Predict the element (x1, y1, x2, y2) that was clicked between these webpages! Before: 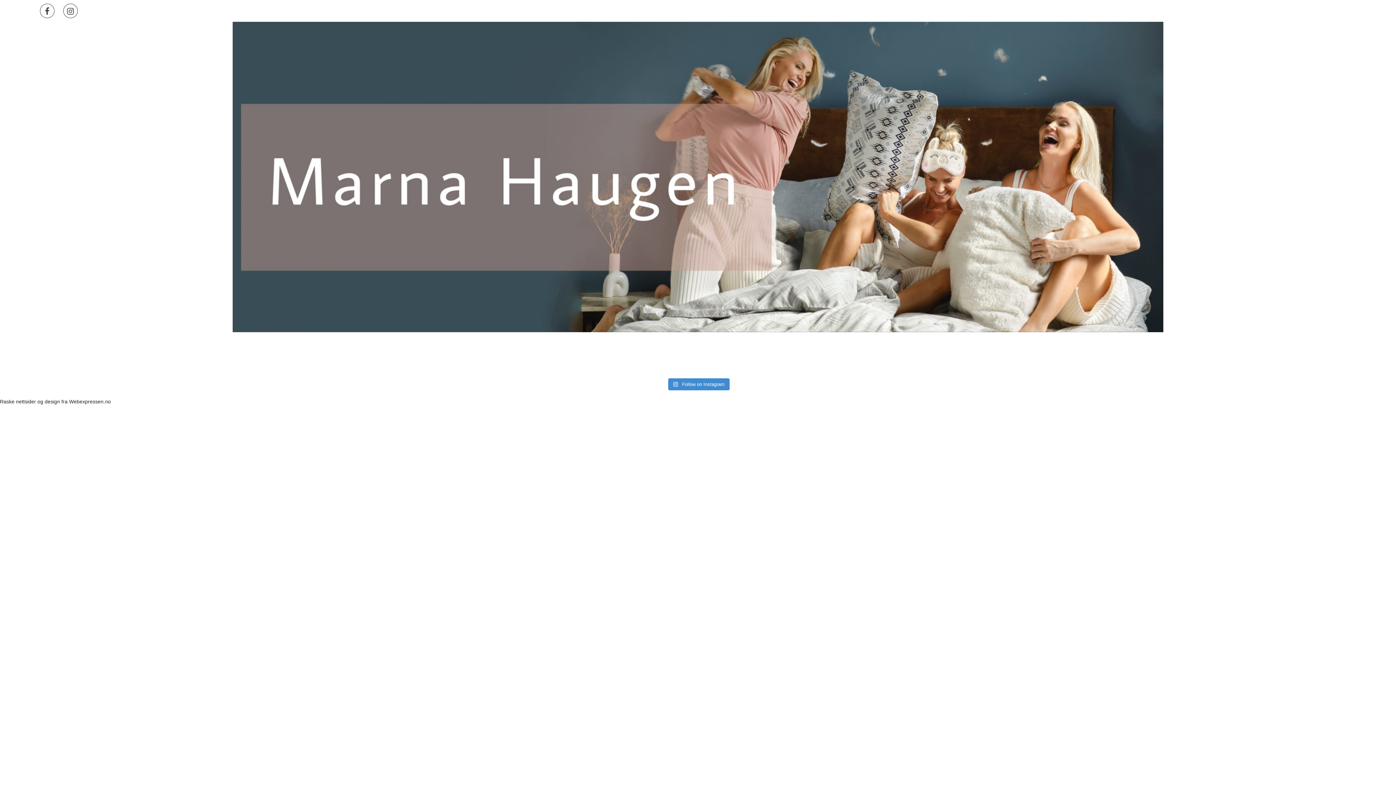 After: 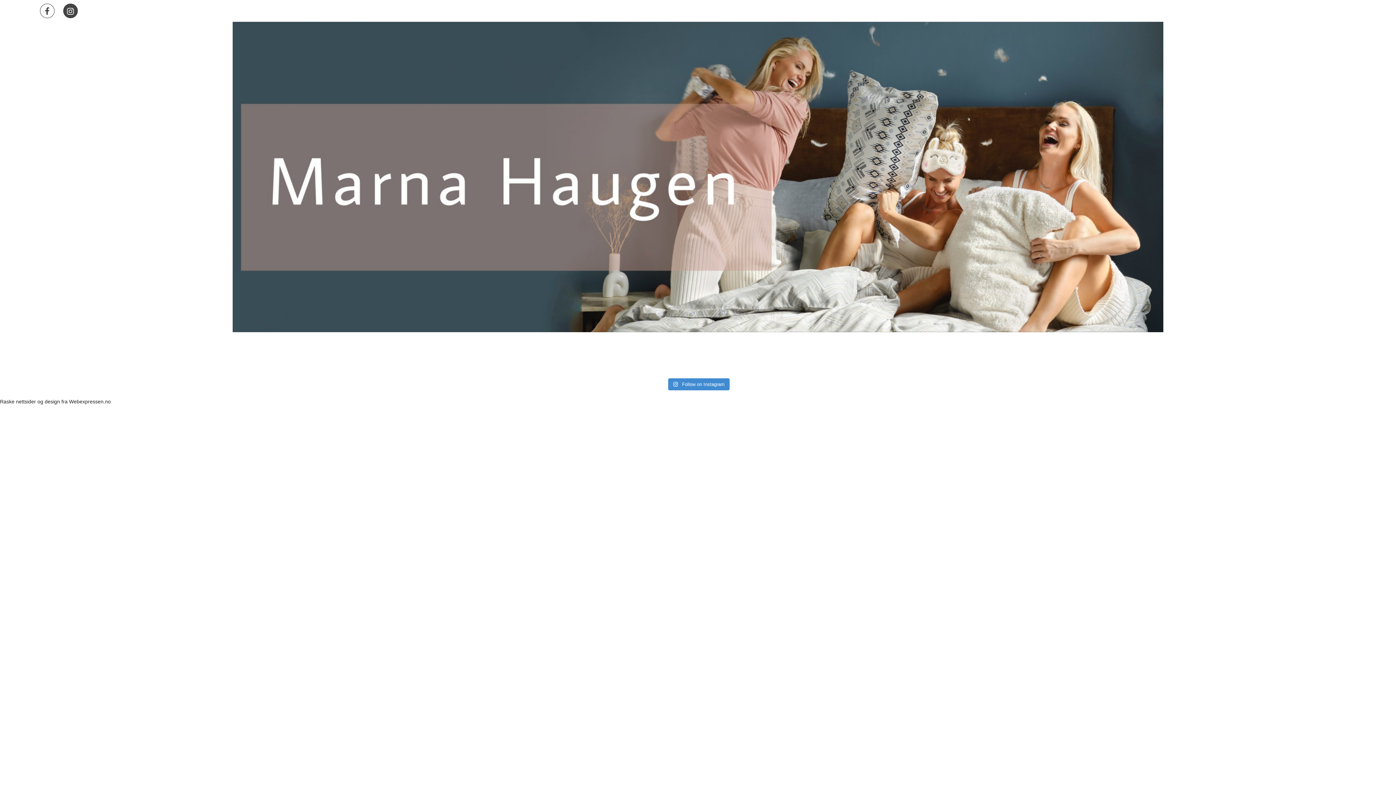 Action: bbox: (59, 0, 81, 21)